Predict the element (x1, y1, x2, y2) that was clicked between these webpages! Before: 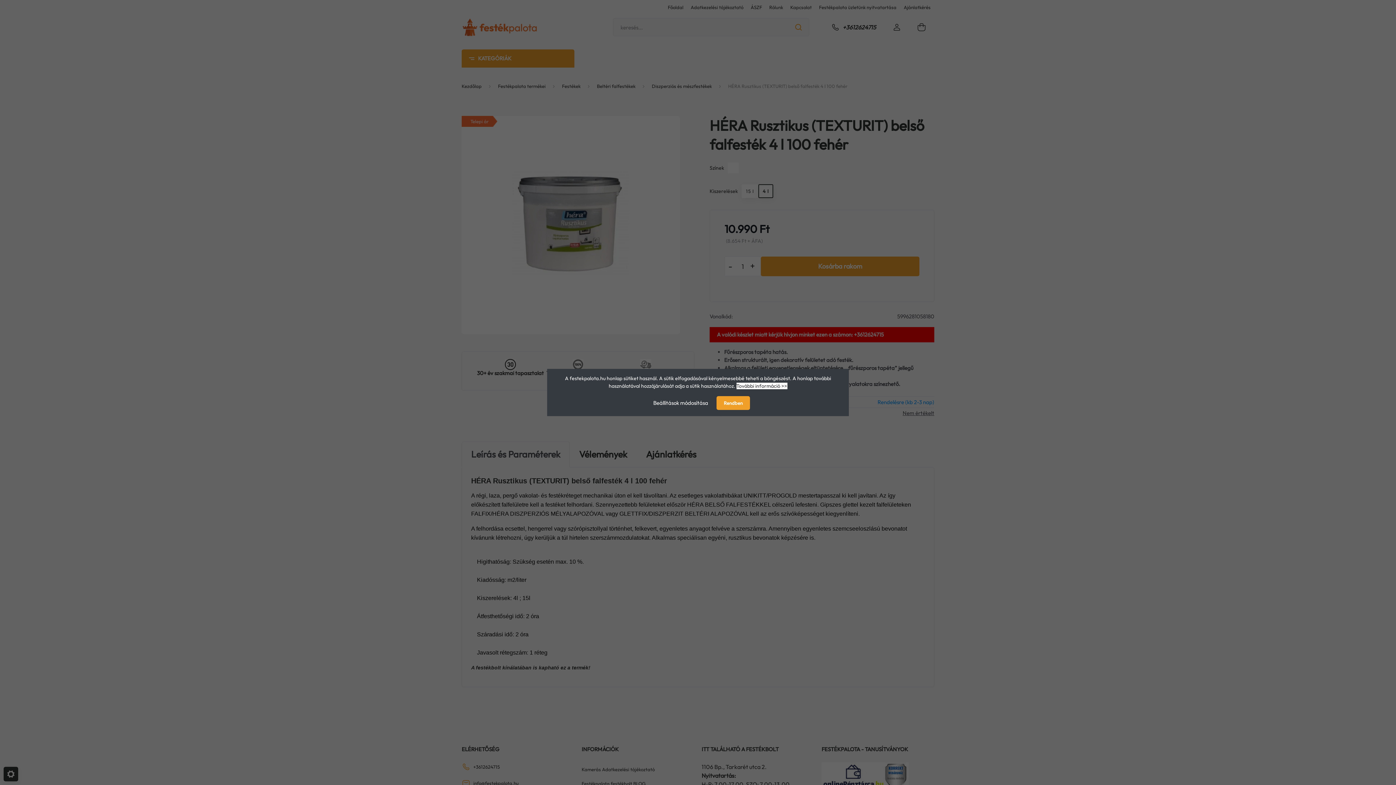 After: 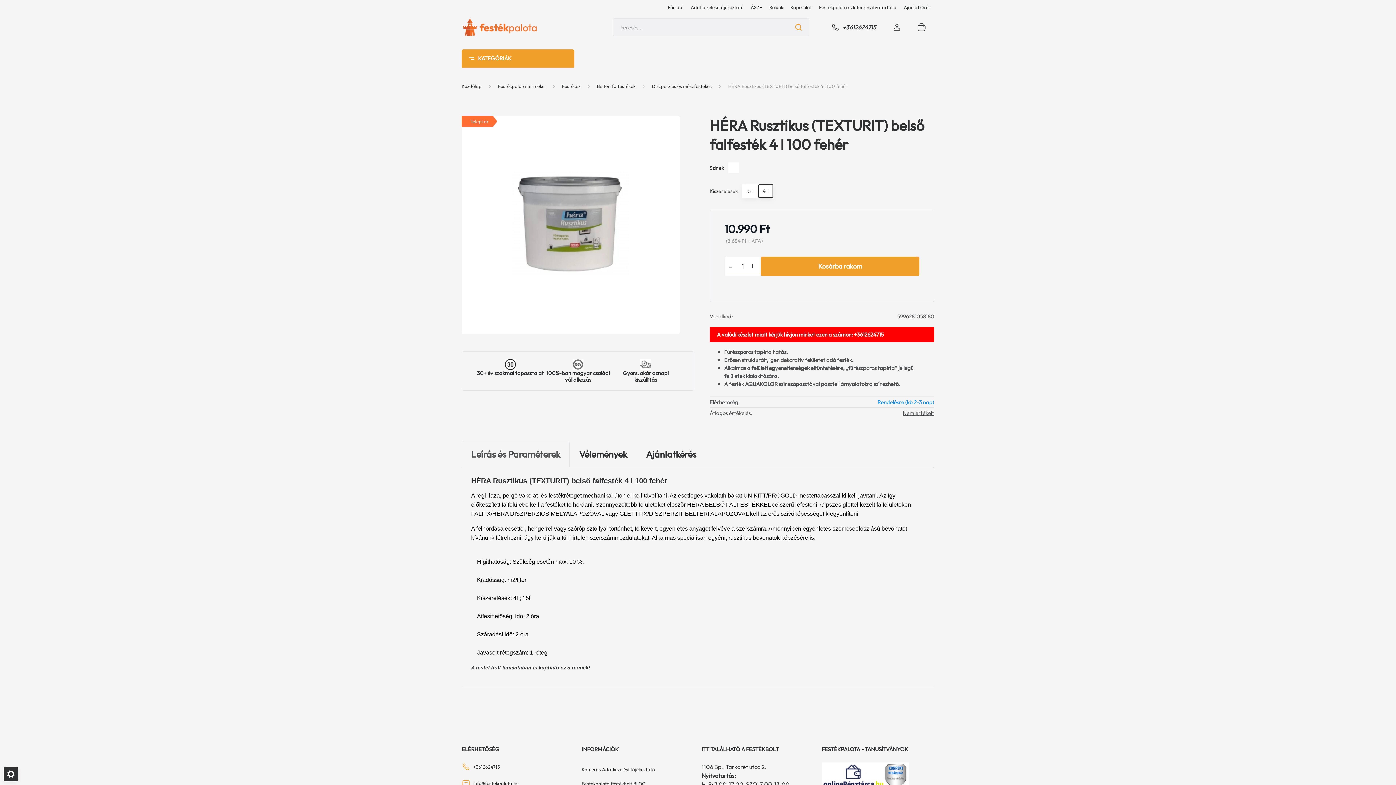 Action: label: Rendben bbox: (716, 396, 750, 410)